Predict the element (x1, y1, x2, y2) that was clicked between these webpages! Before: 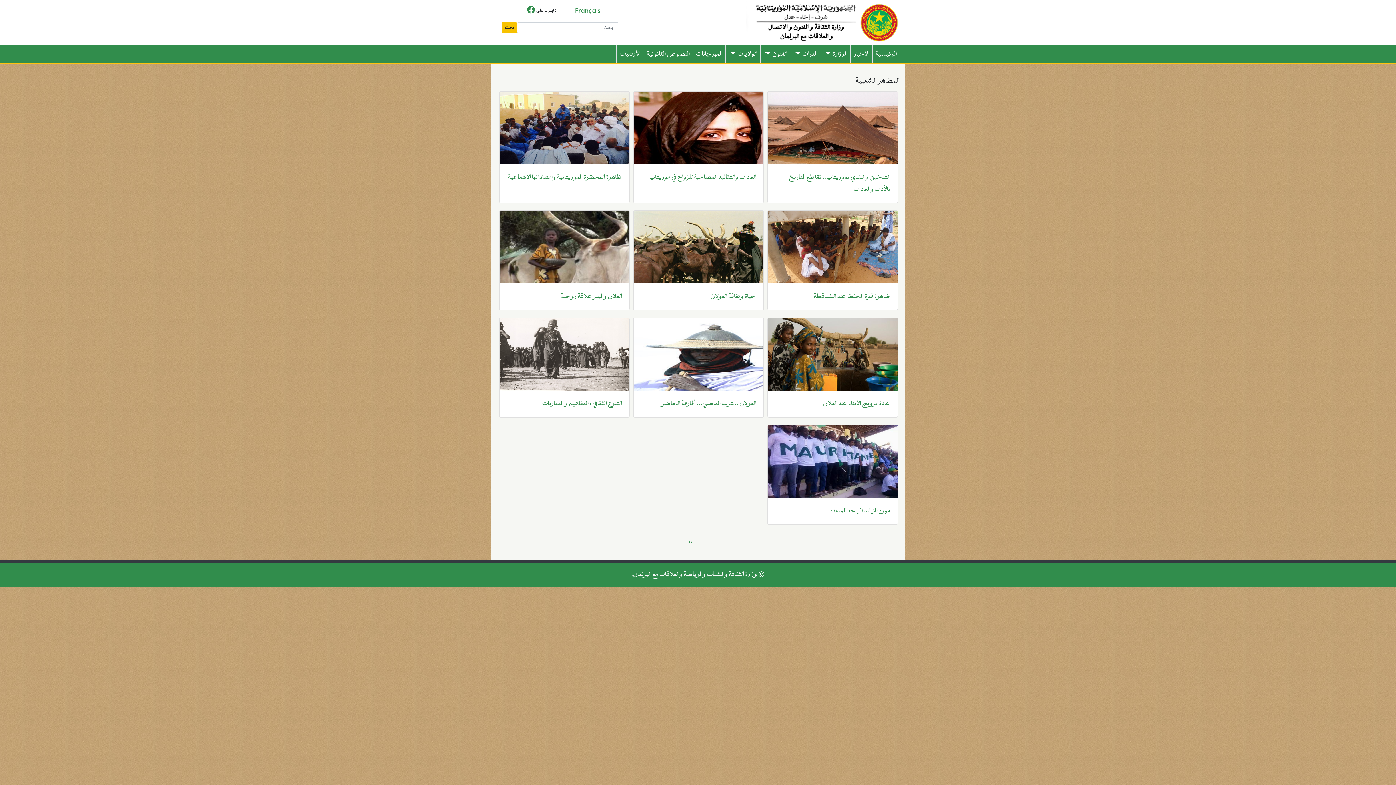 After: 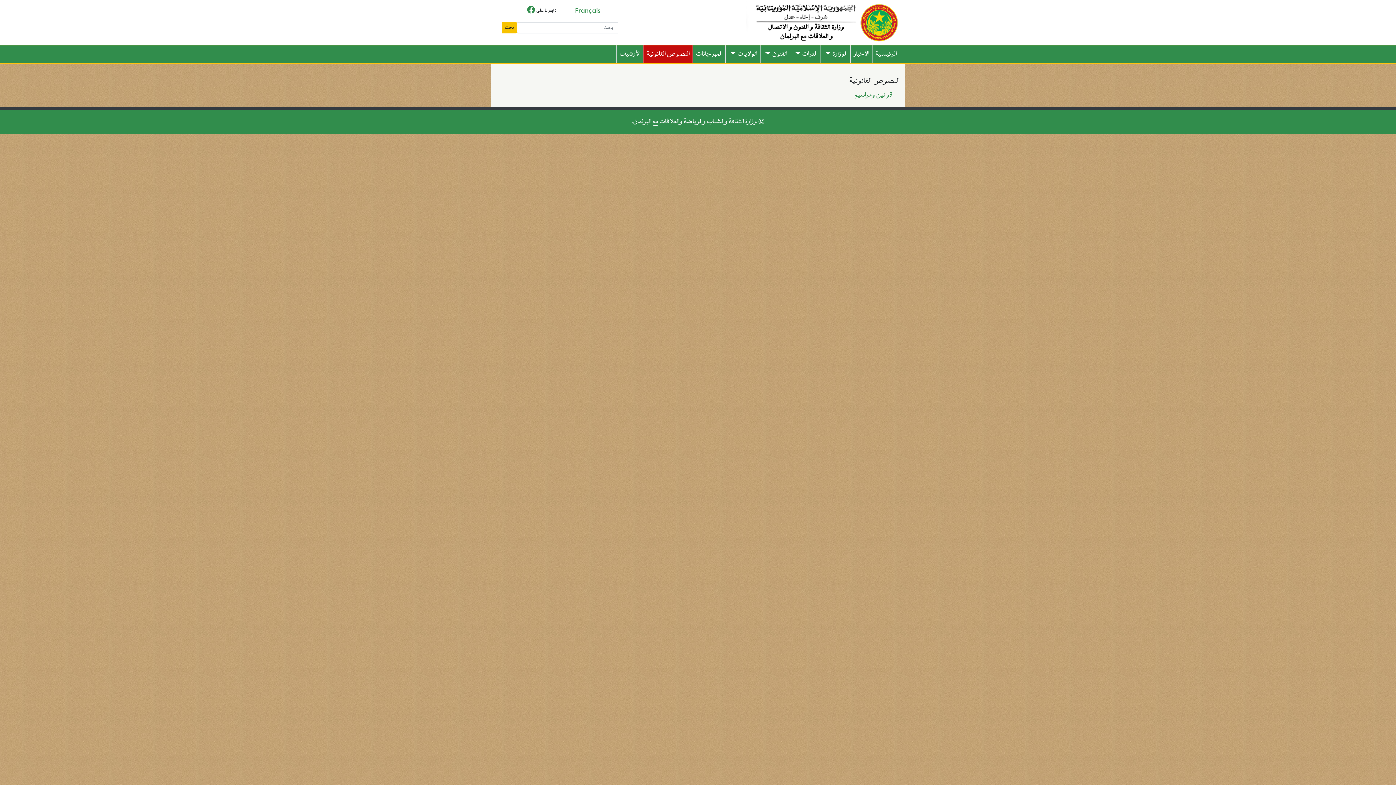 Action: label: النصوص القانونية bbox: (643, 45, 692, 63)